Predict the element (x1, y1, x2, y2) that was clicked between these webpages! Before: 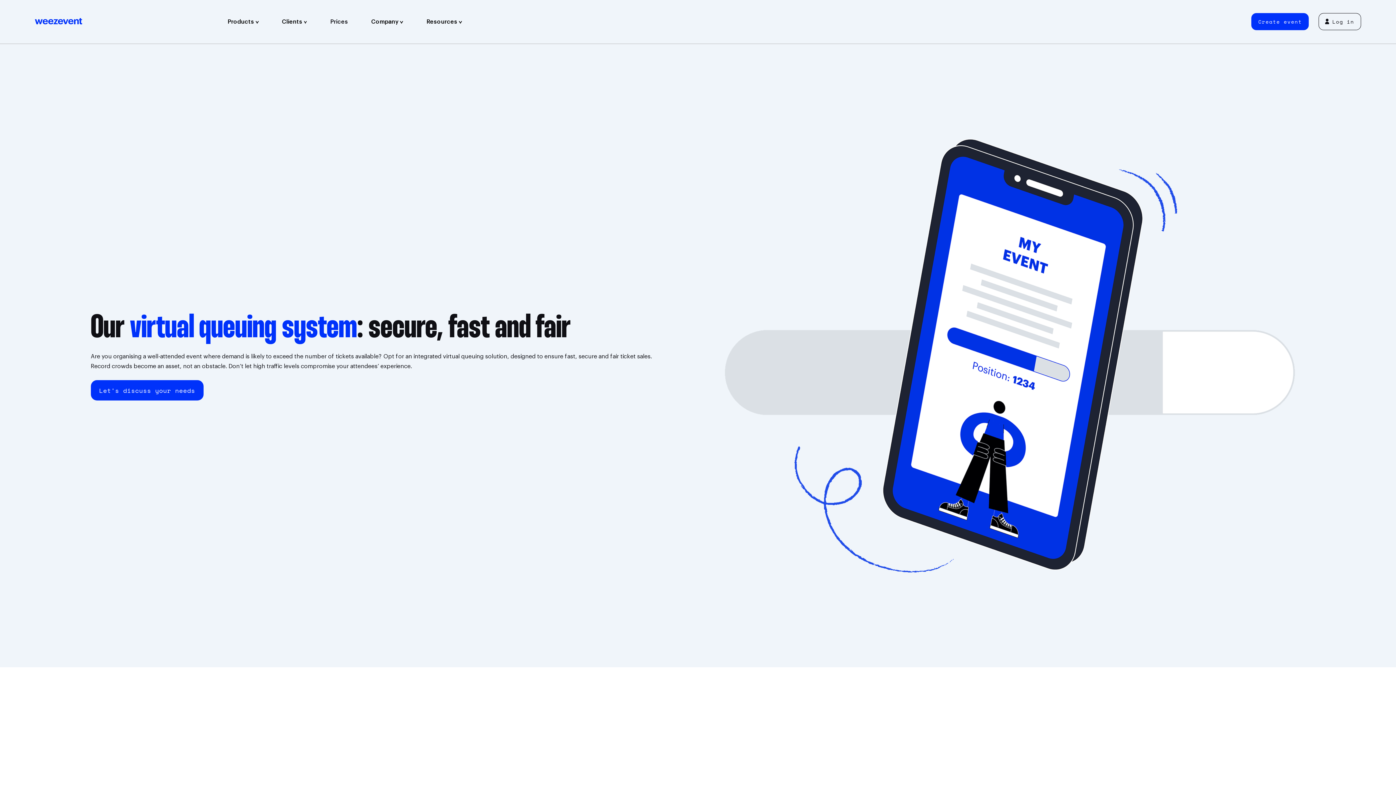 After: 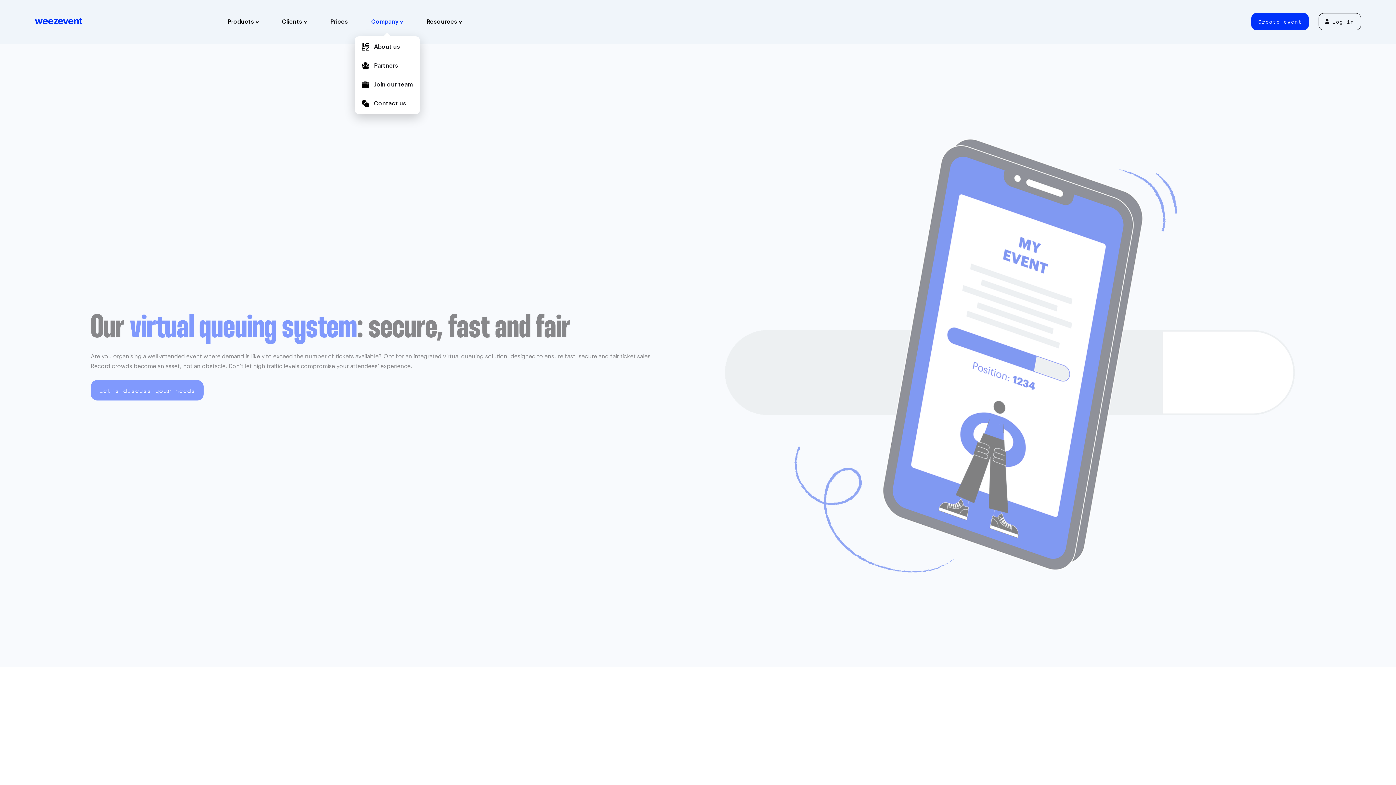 Action: bbox: (359, 0, 414, 43) label: Company 